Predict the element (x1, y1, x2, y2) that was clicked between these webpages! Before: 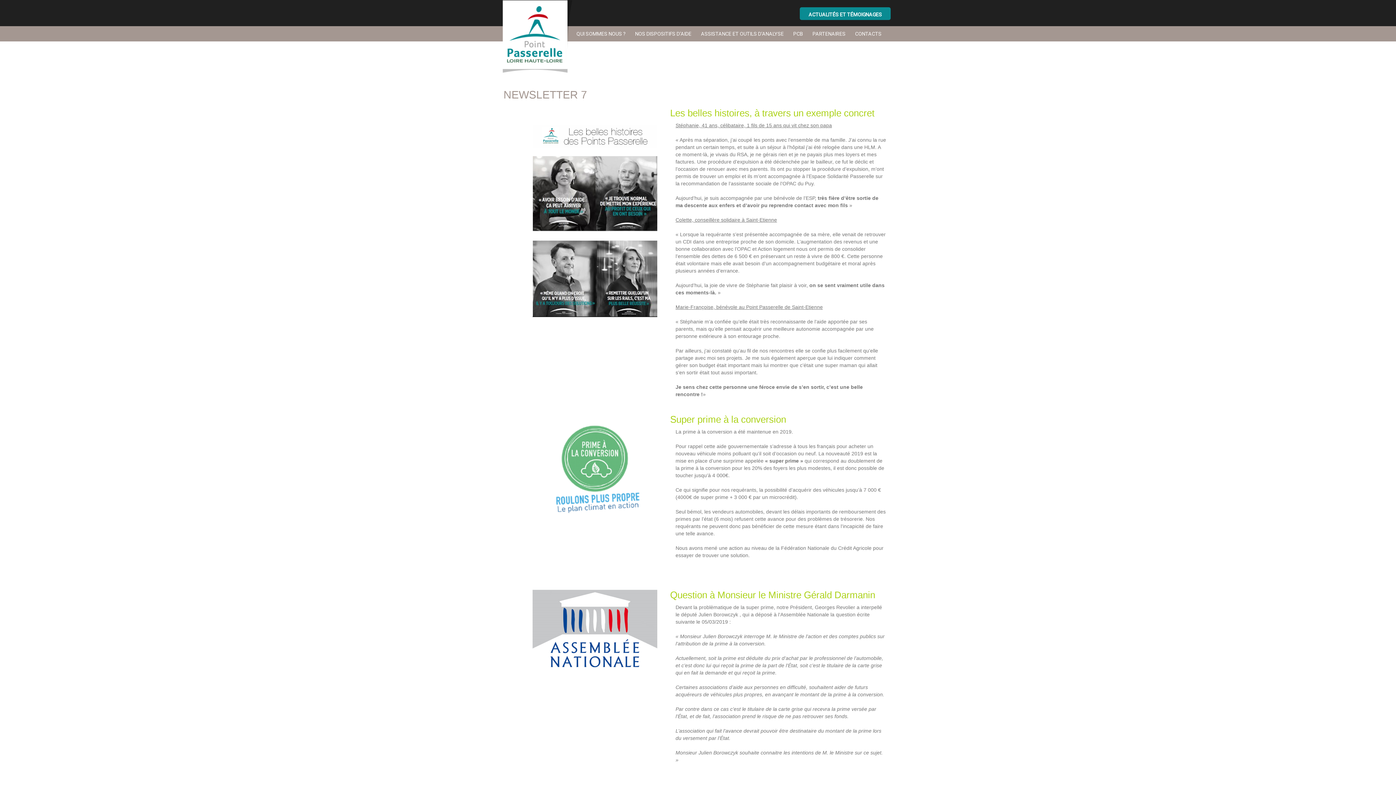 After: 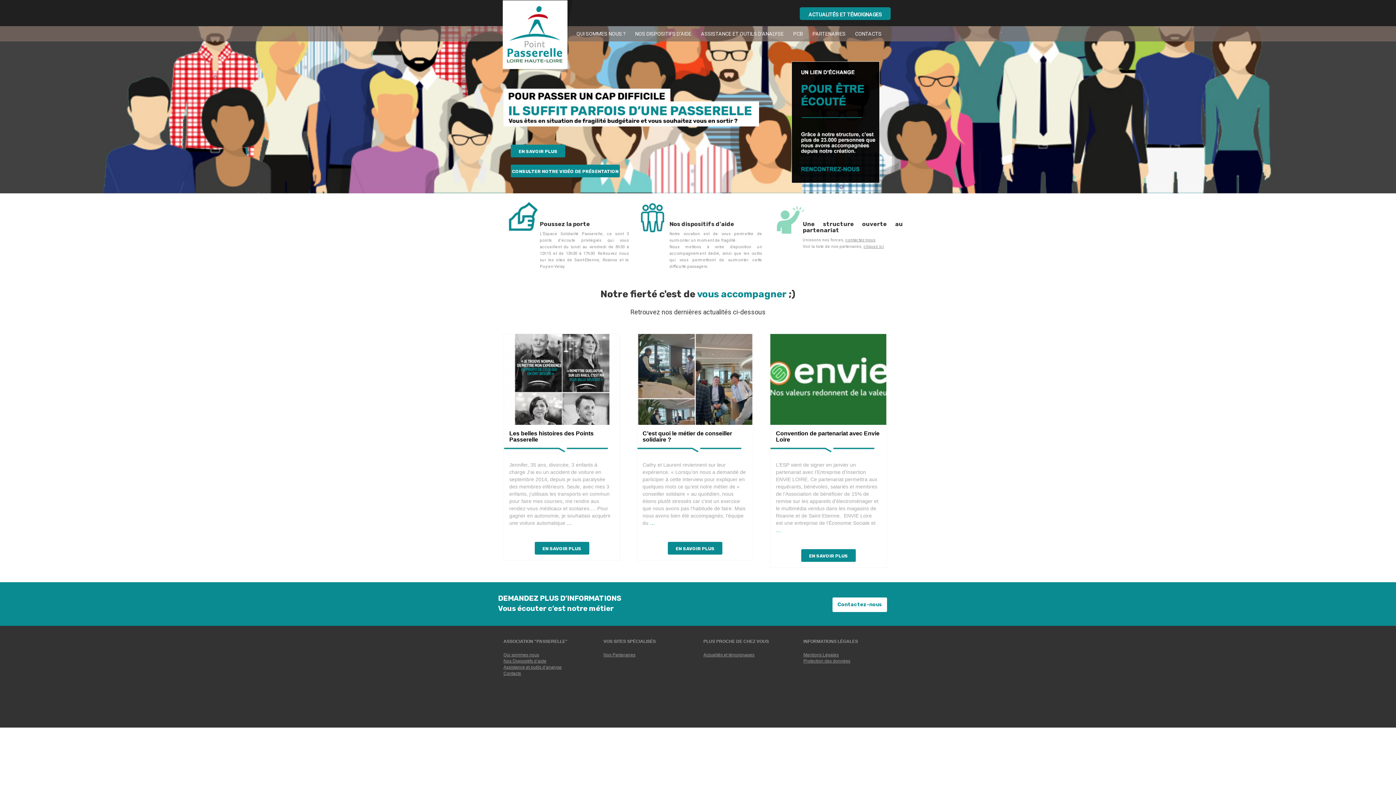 Action: bbox: (498, 0, 572, 76)